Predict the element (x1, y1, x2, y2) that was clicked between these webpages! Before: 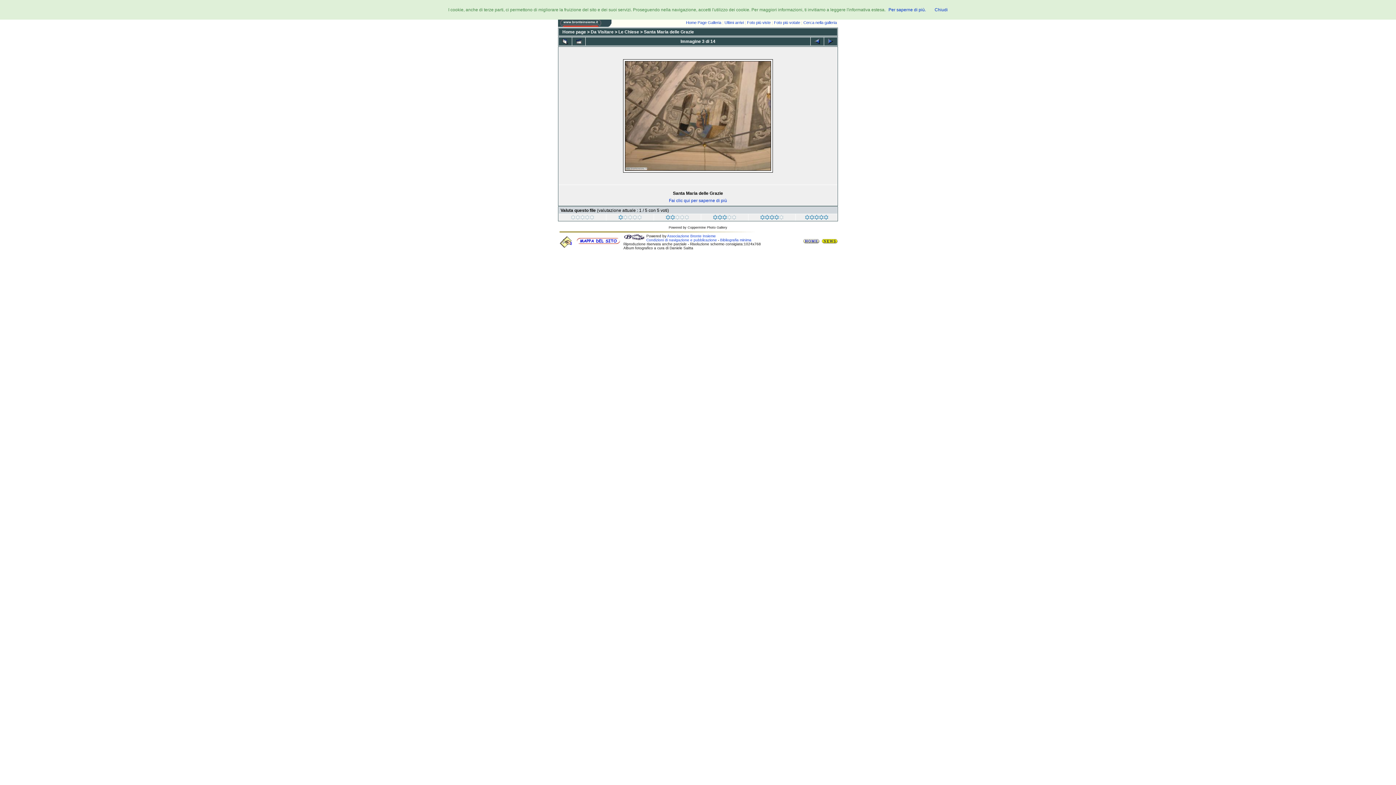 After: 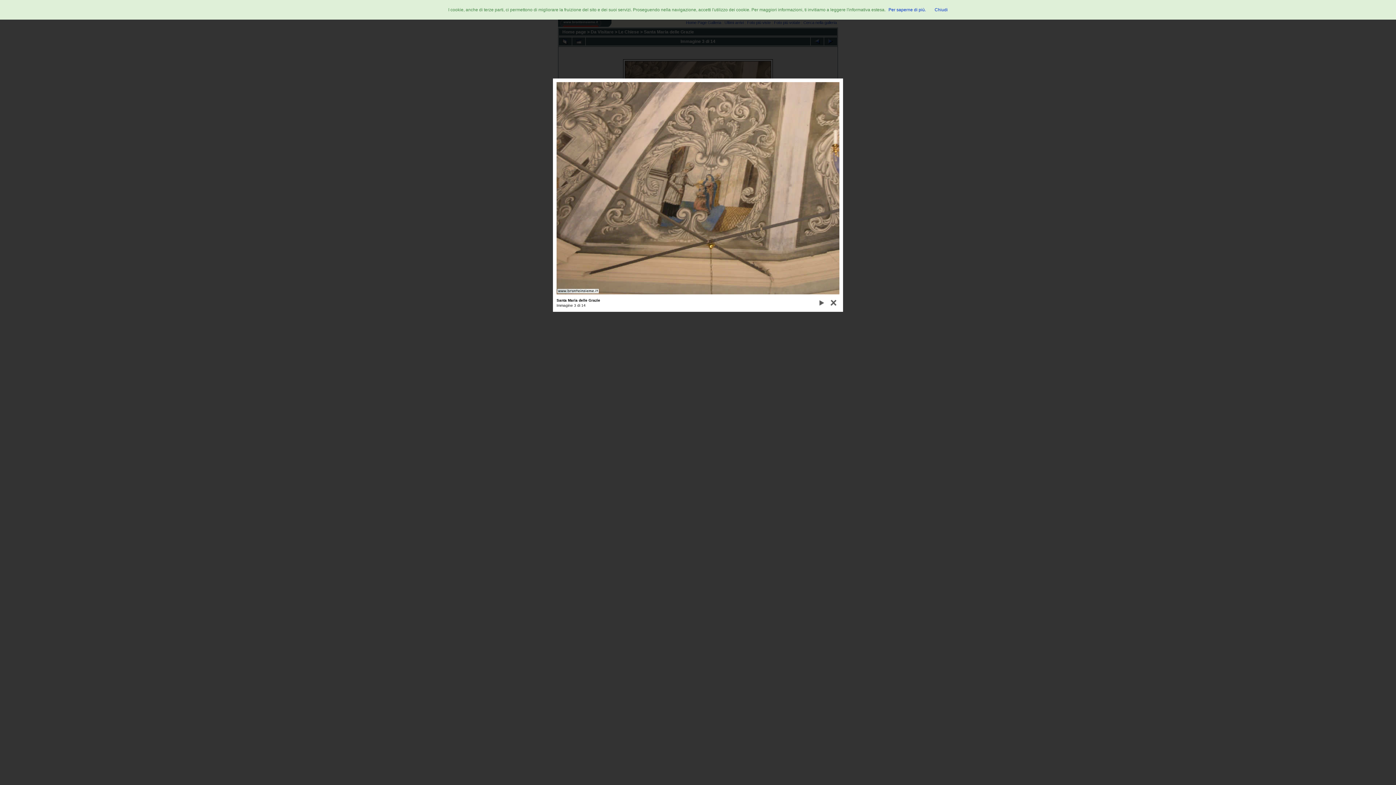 Action: label: 
 bbox: (624, 167, 772, 172)